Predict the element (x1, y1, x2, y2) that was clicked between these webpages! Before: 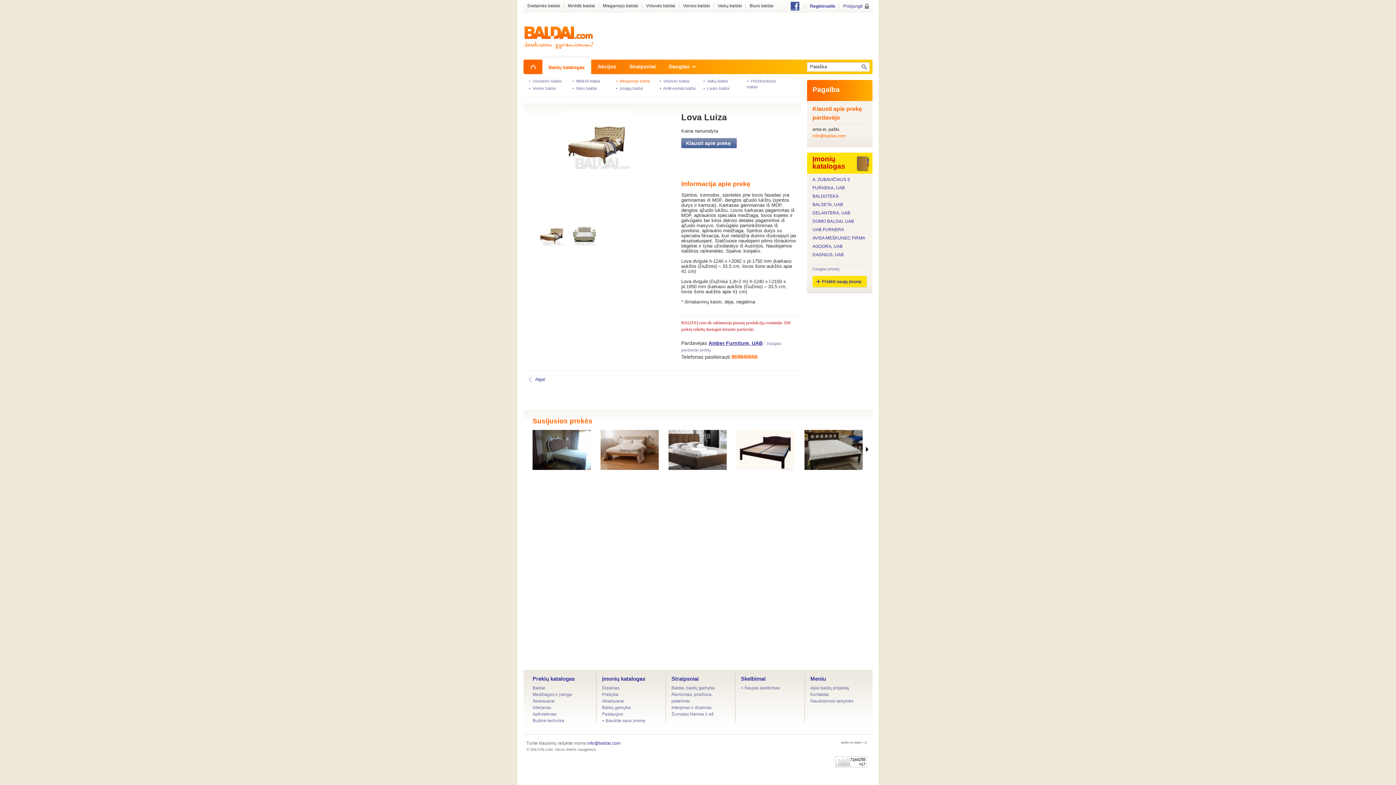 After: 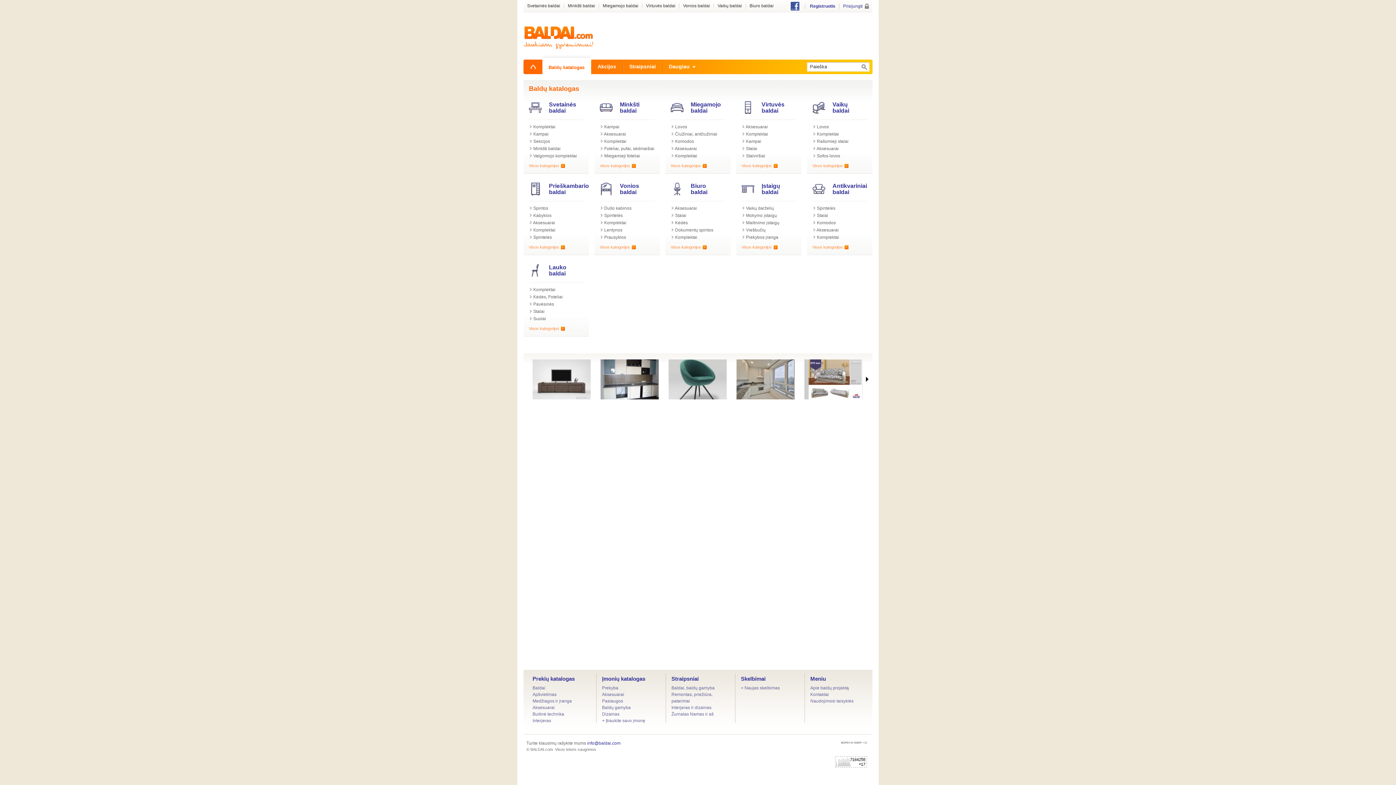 Action: label: Baldai bbox: (532, 685, 592, 691)